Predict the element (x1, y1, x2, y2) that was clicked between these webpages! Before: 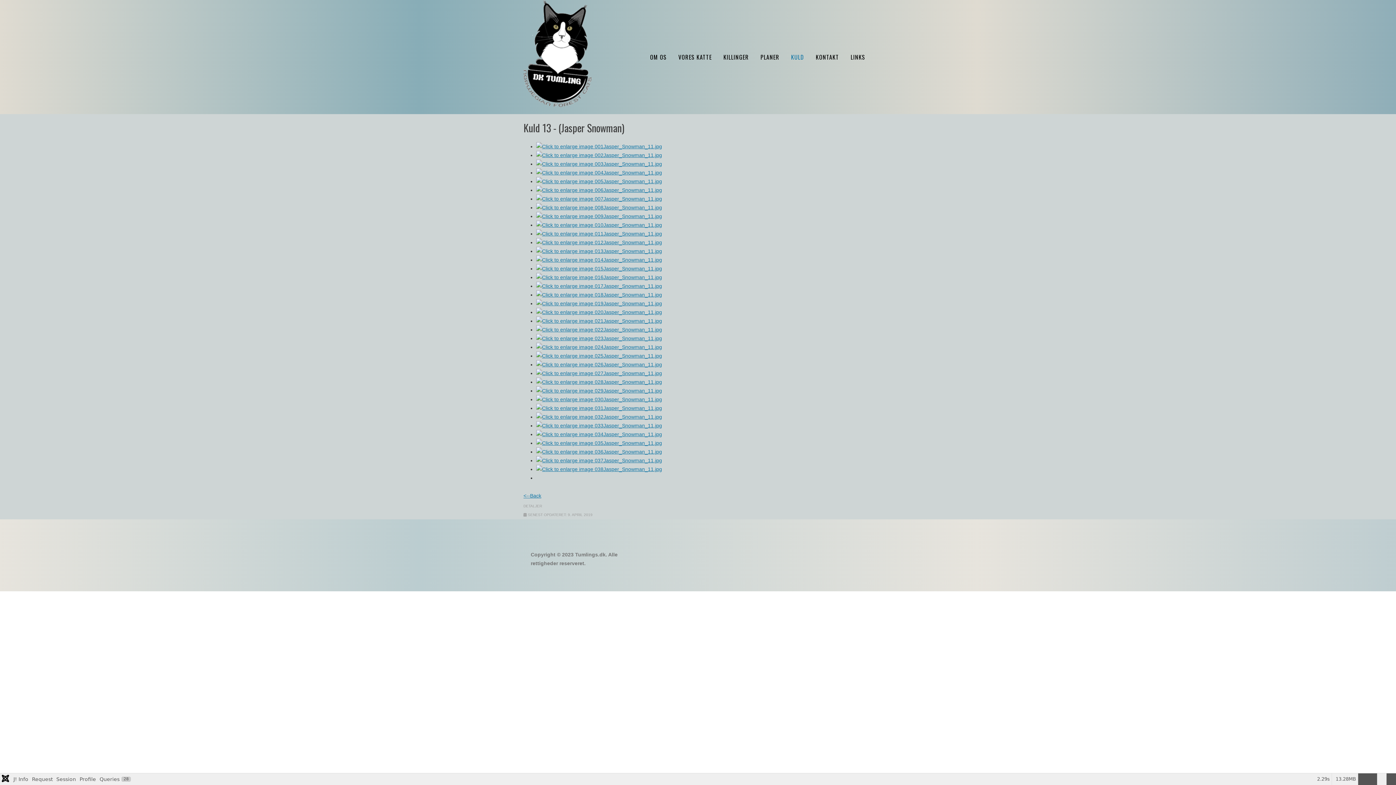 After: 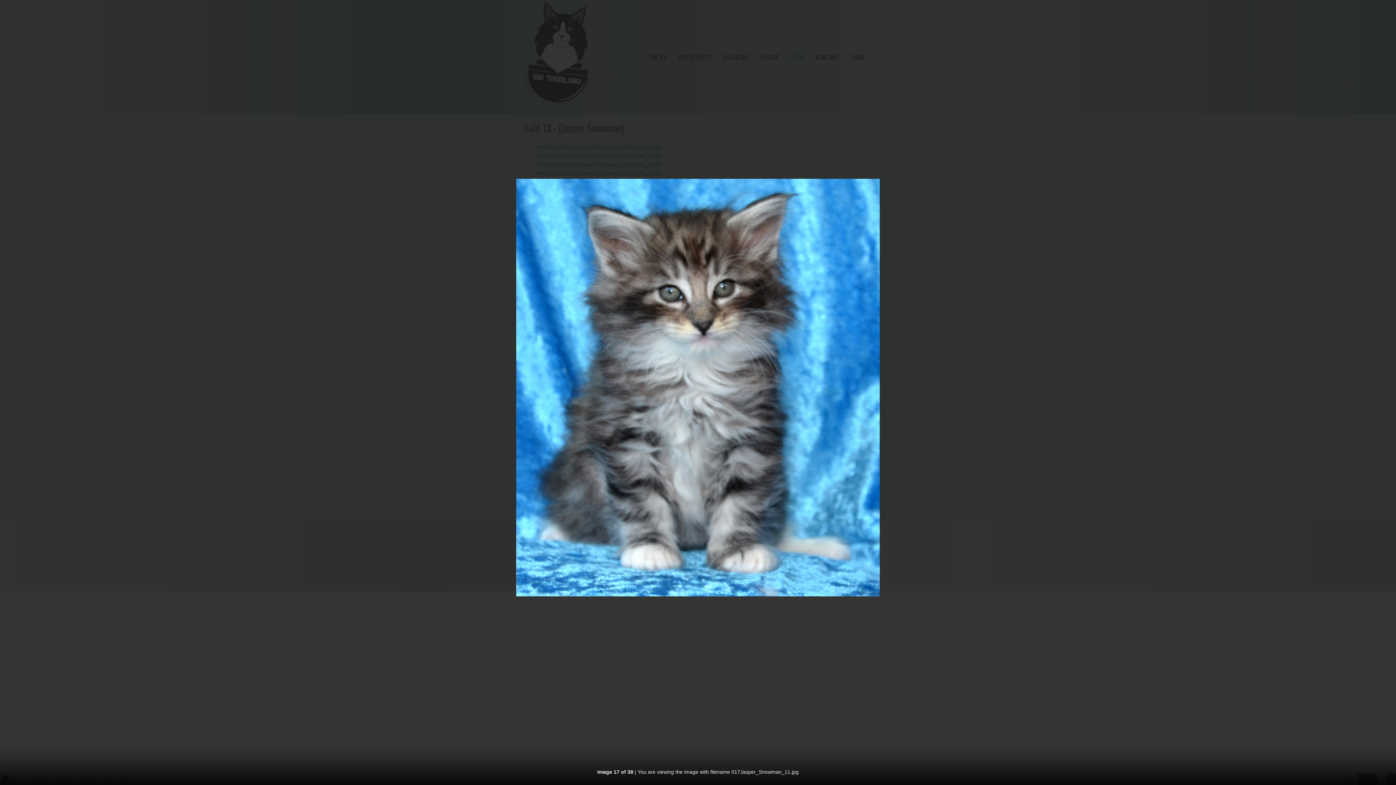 Action: bbox: (536, 283, 662, 288)